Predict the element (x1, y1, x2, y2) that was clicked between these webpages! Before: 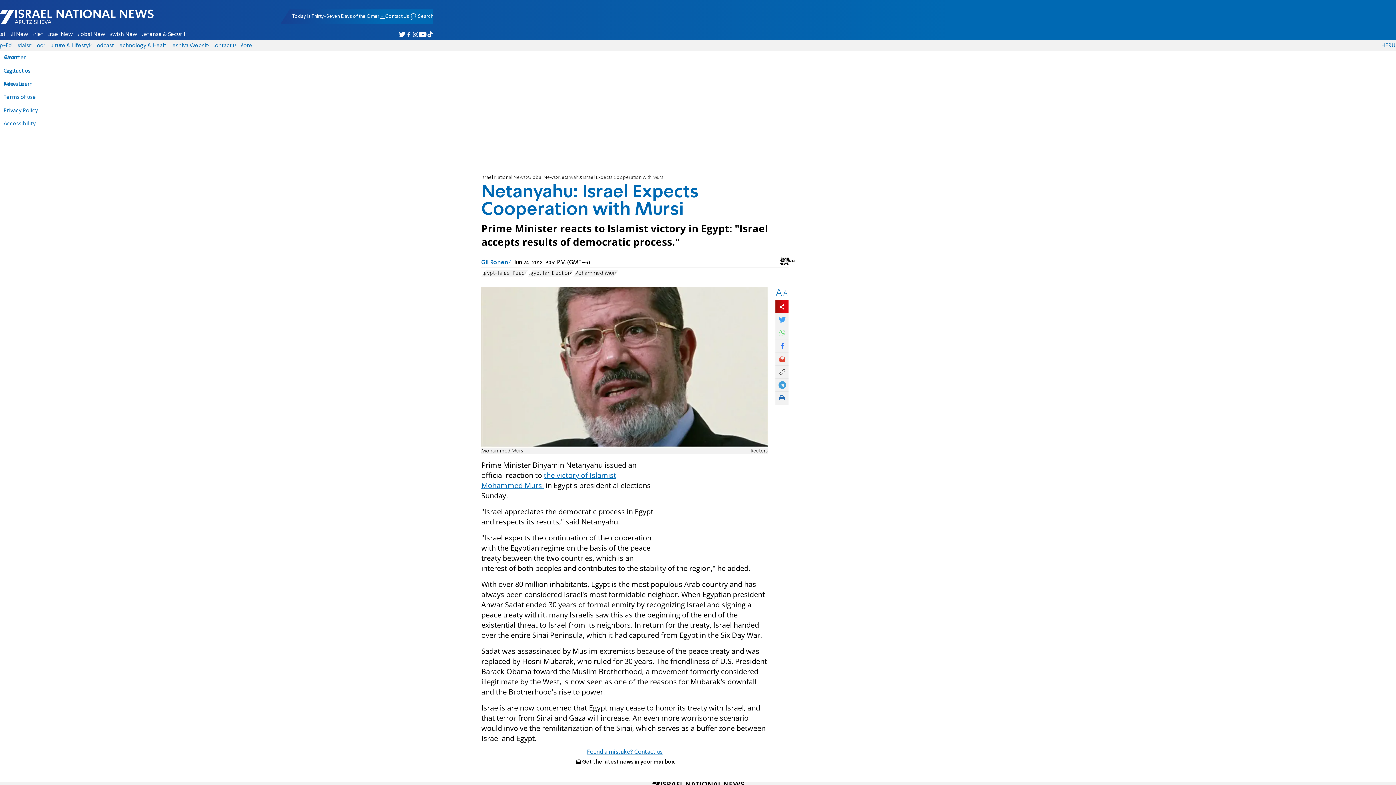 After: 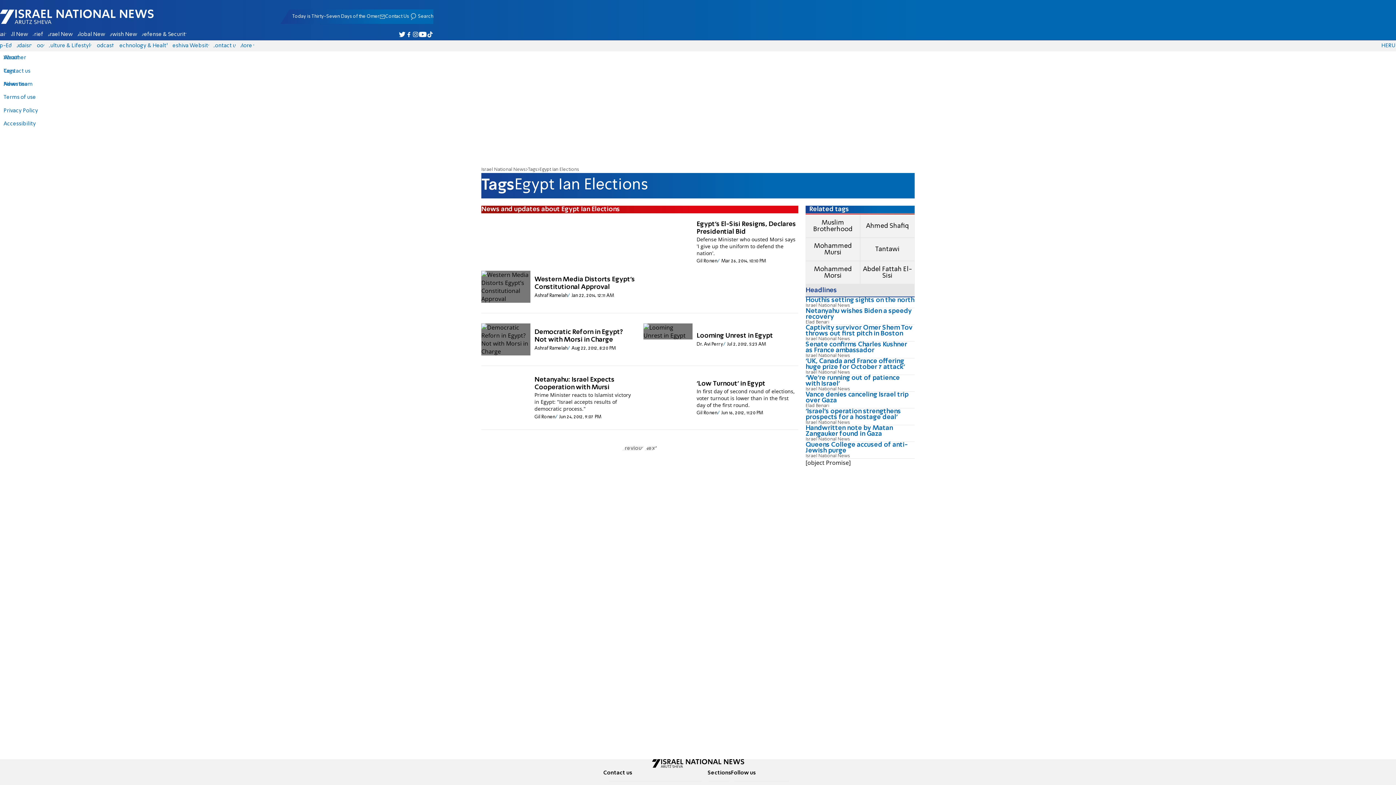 Action: label: Egypt Ian Elections bbox: (528, 270, 573, 276)